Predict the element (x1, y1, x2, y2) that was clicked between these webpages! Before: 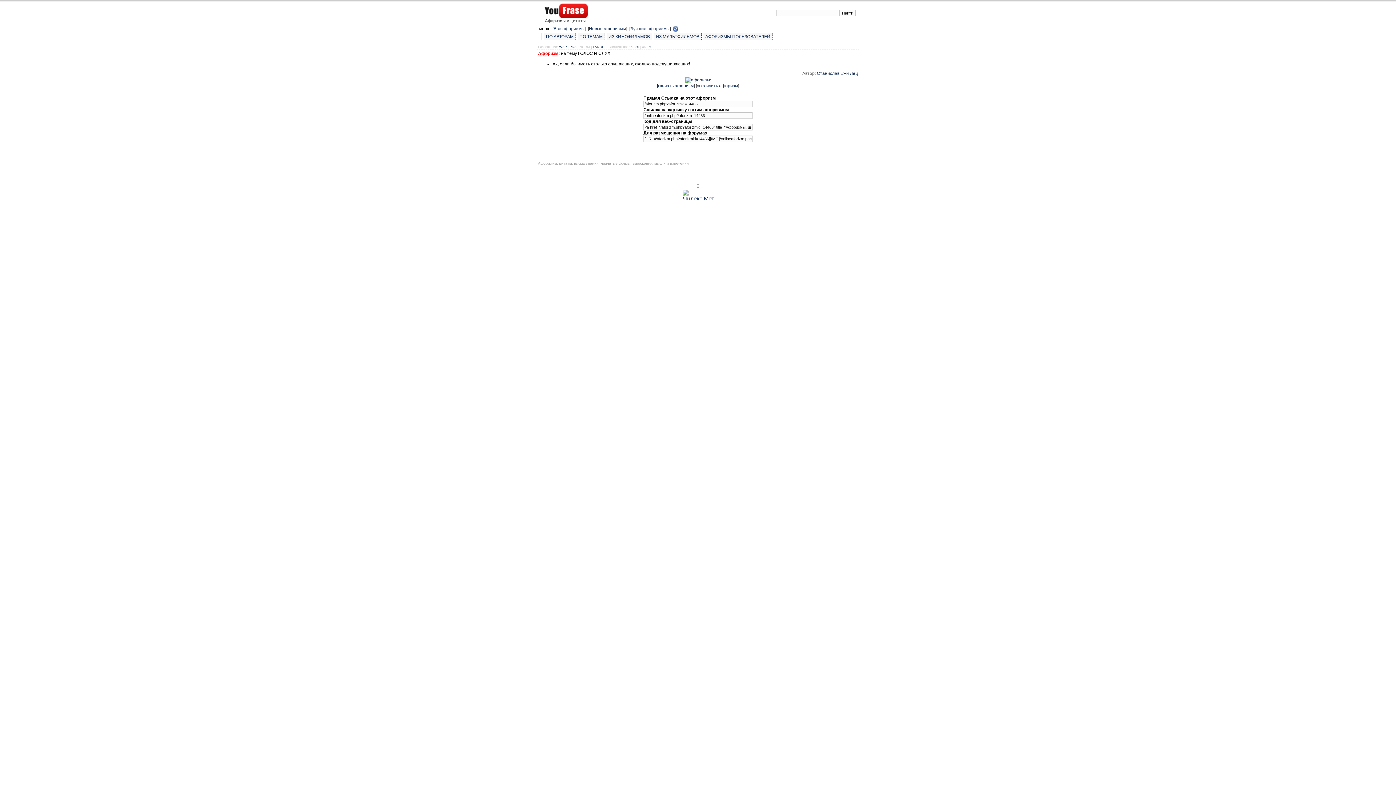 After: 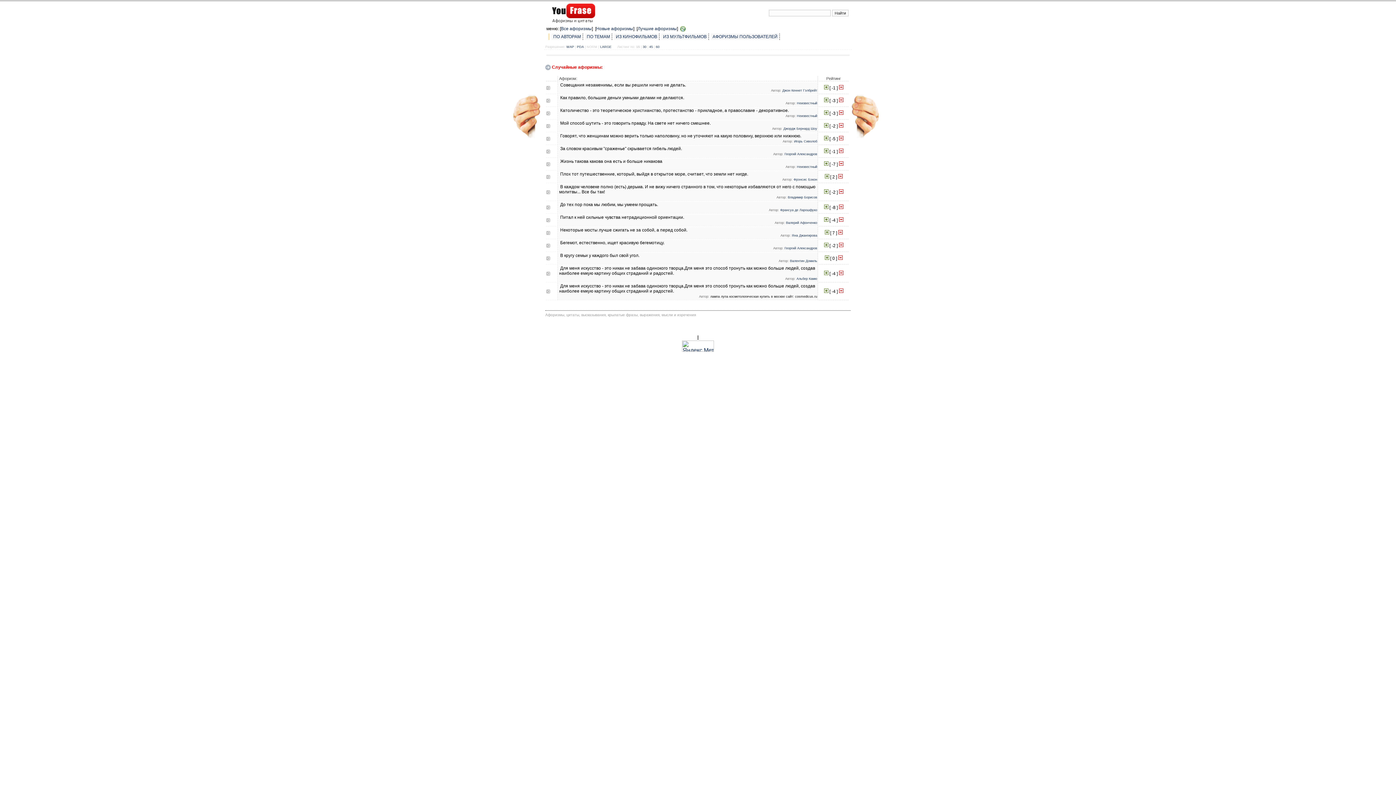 Action: bbox: (673, 26, 678, 31)